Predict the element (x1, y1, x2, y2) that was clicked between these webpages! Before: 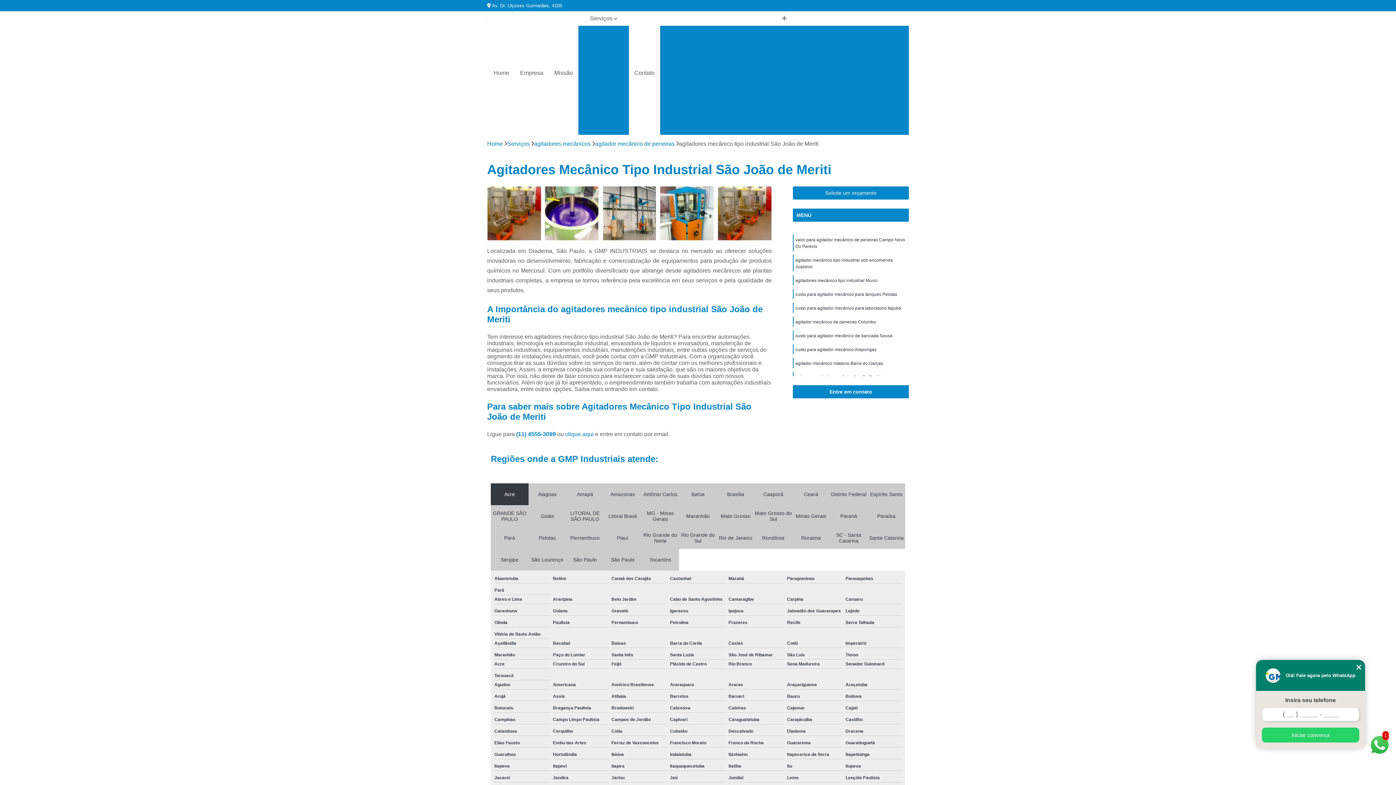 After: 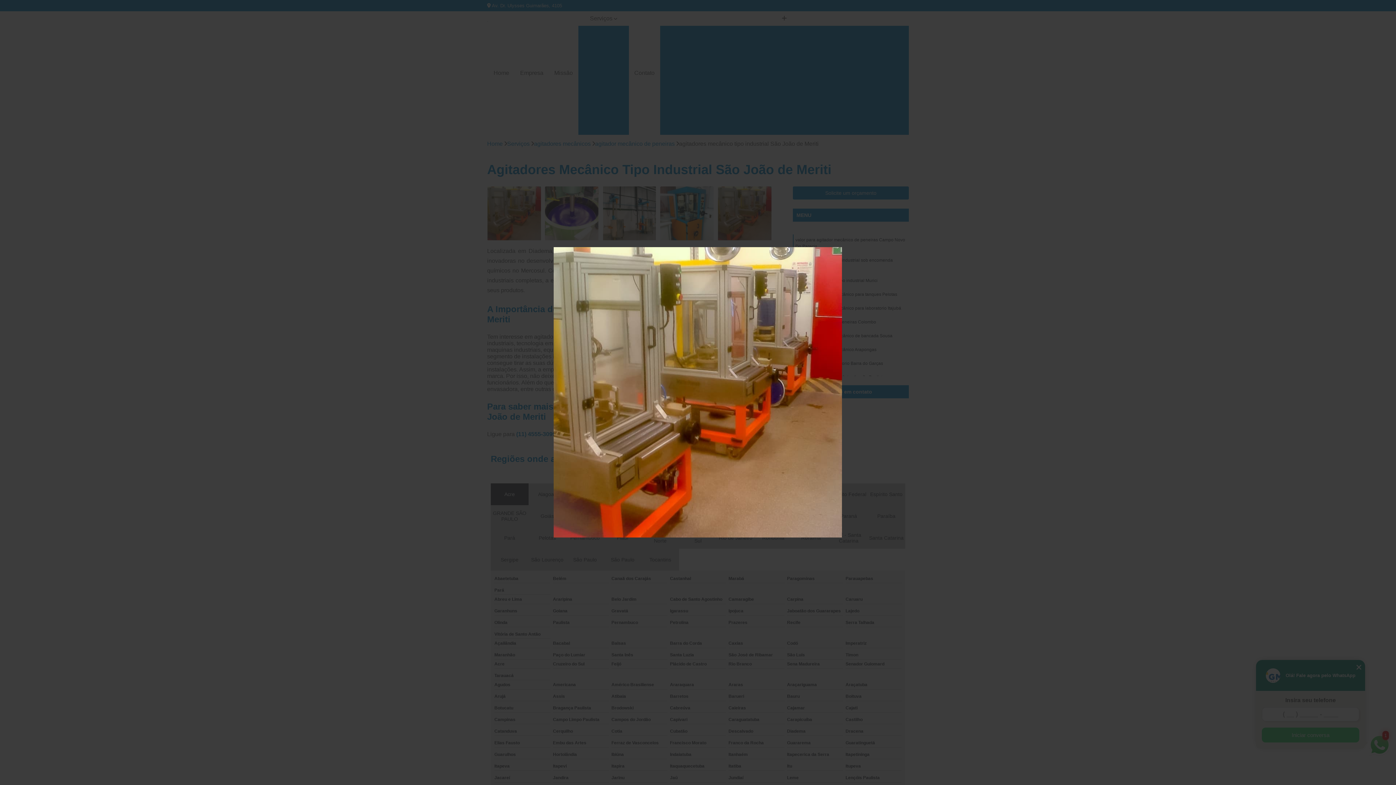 Action: bbox: (487, 186, 541, 240)